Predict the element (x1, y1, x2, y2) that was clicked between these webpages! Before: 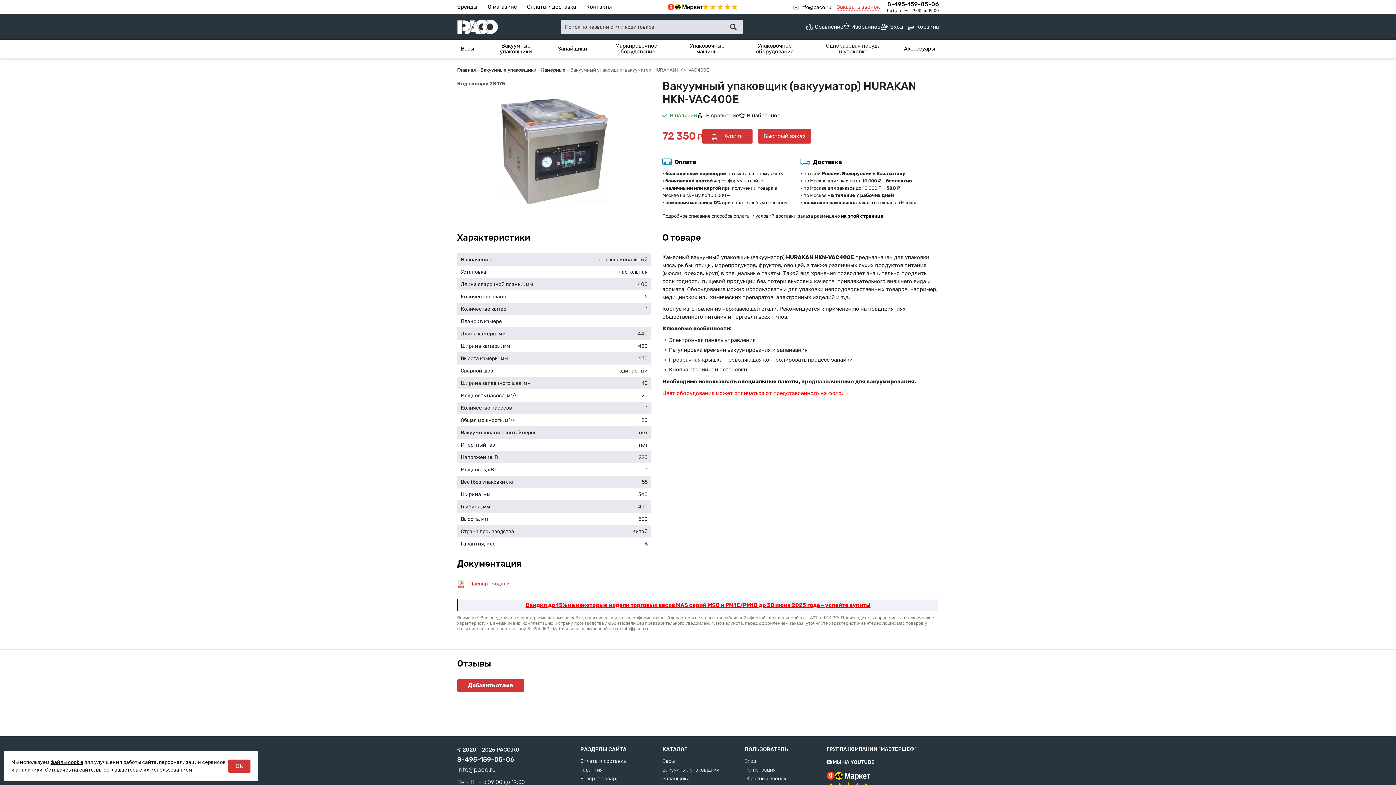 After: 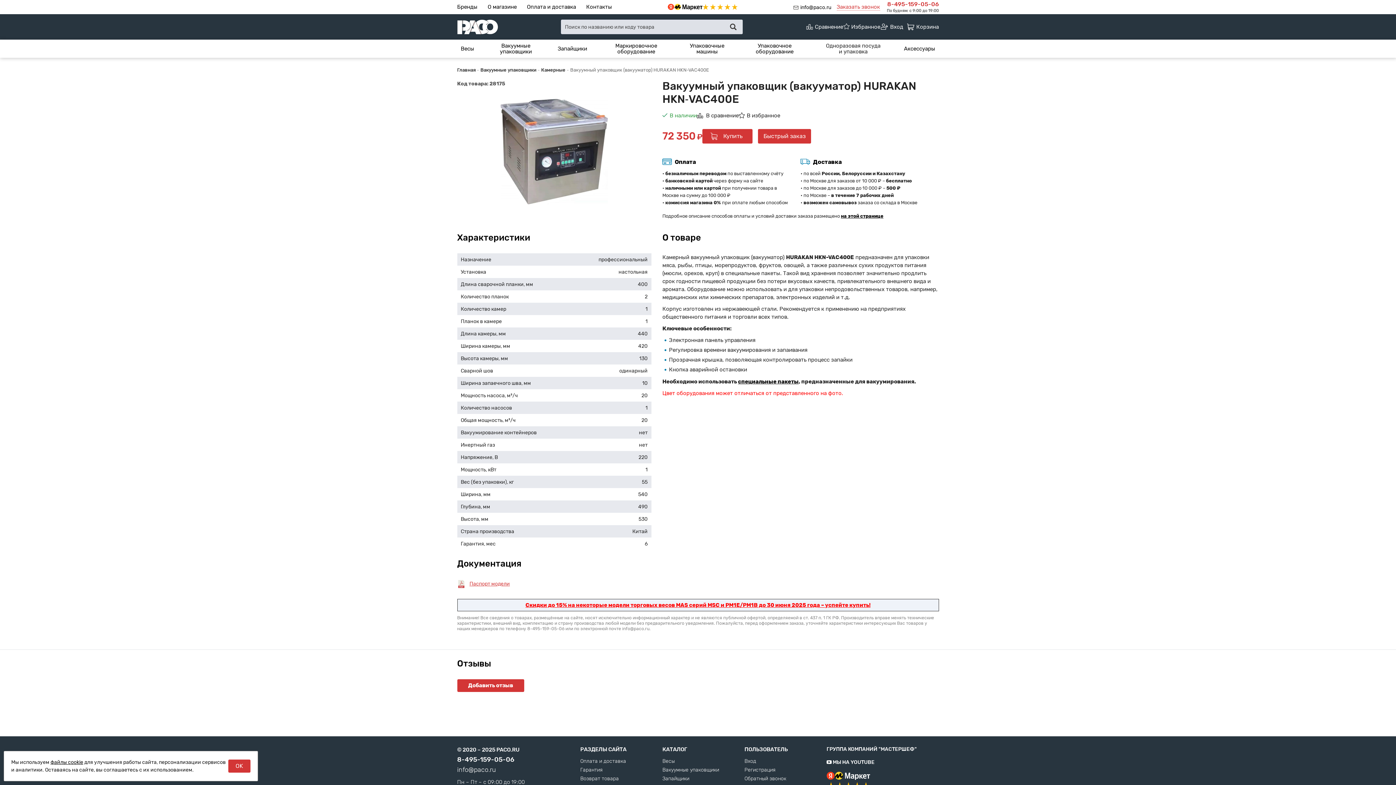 Action: bbox: (887, 0, 939, 8) label: 8-495-159-05-06